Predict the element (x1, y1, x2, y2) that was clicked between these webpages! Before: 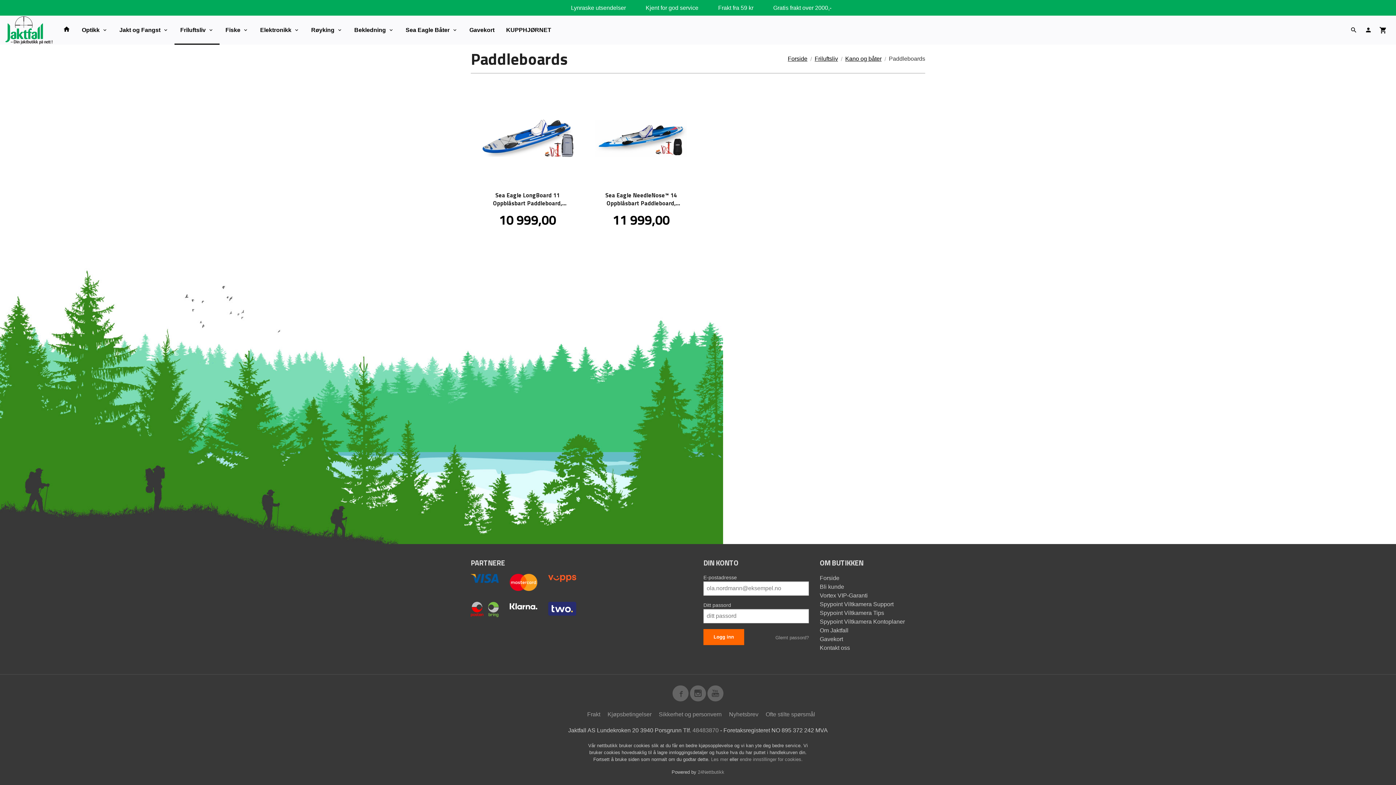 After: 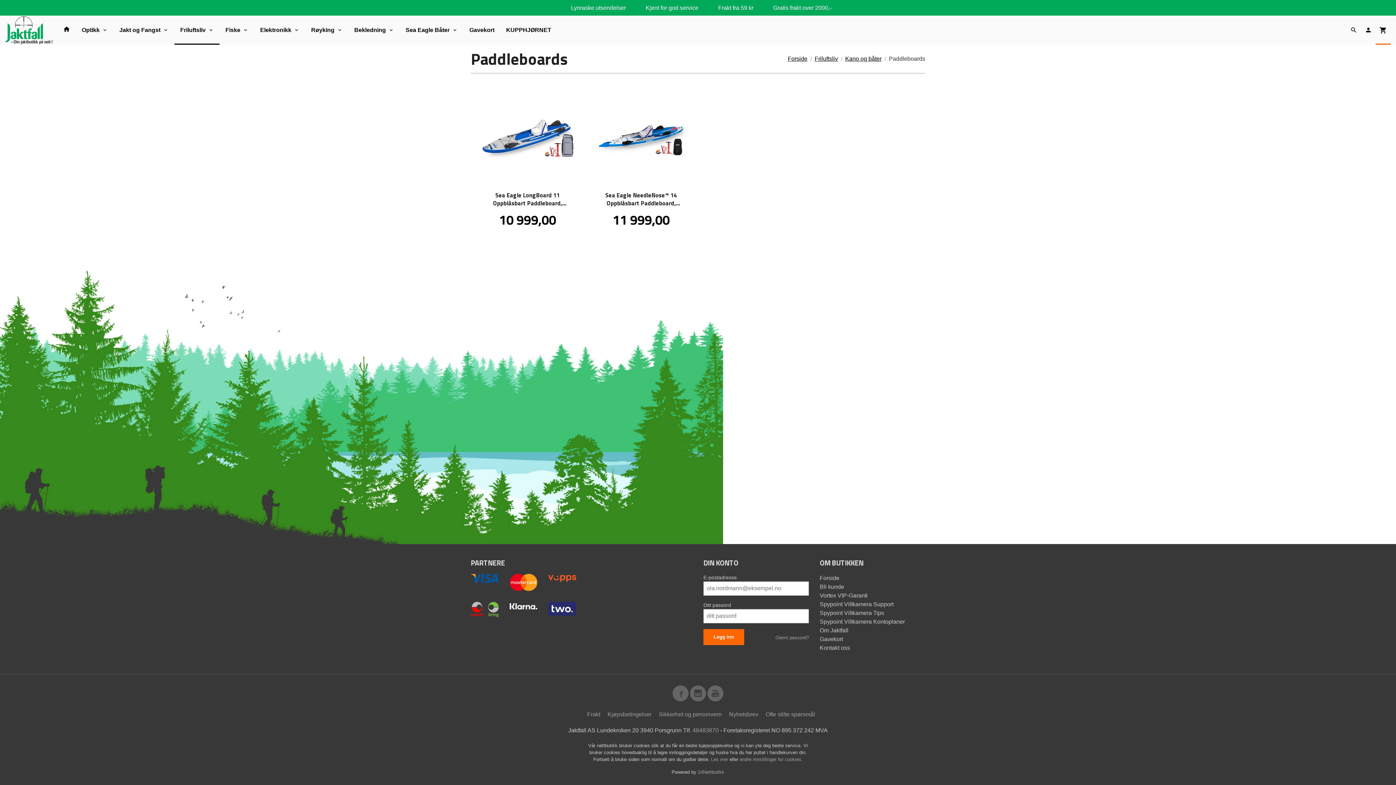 Action: bbox: (1376, 15, 1390, 44)